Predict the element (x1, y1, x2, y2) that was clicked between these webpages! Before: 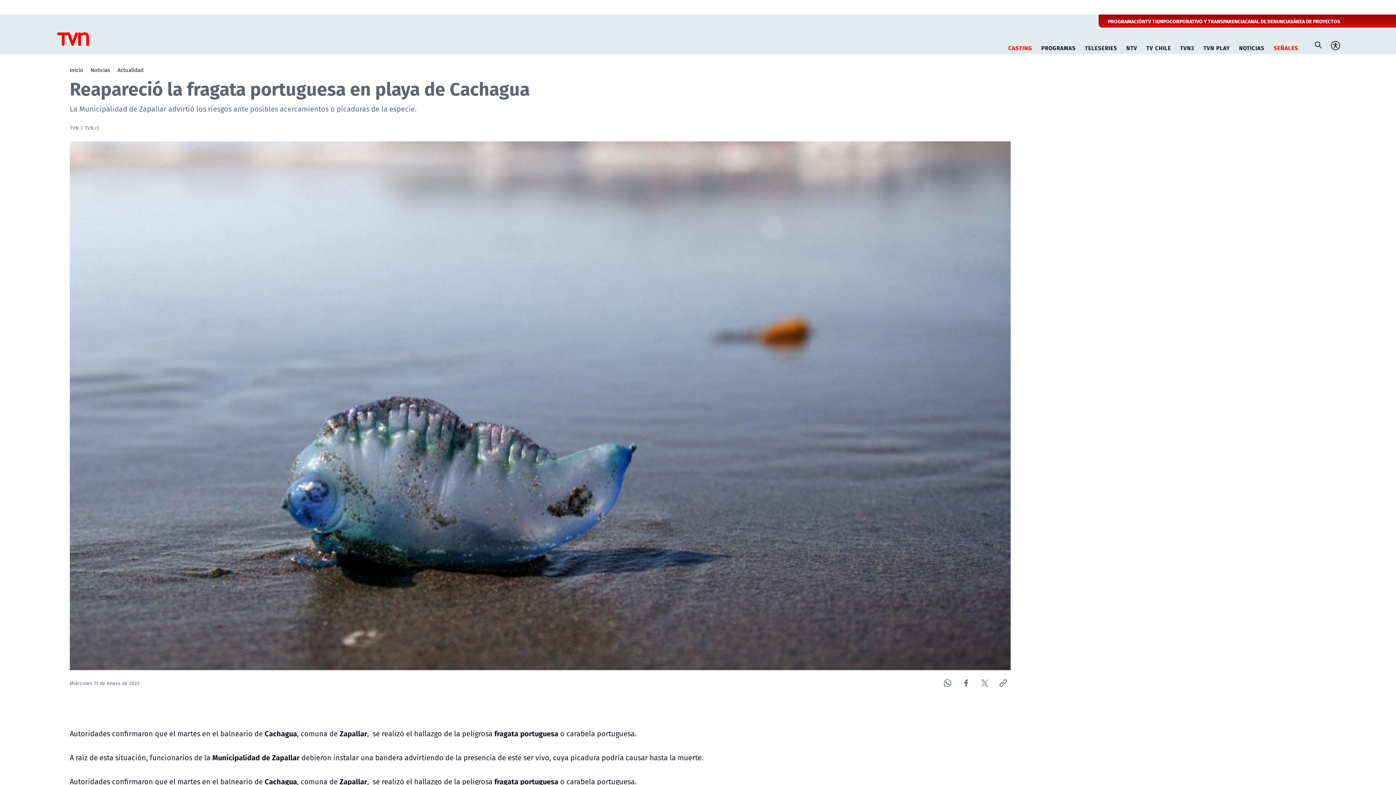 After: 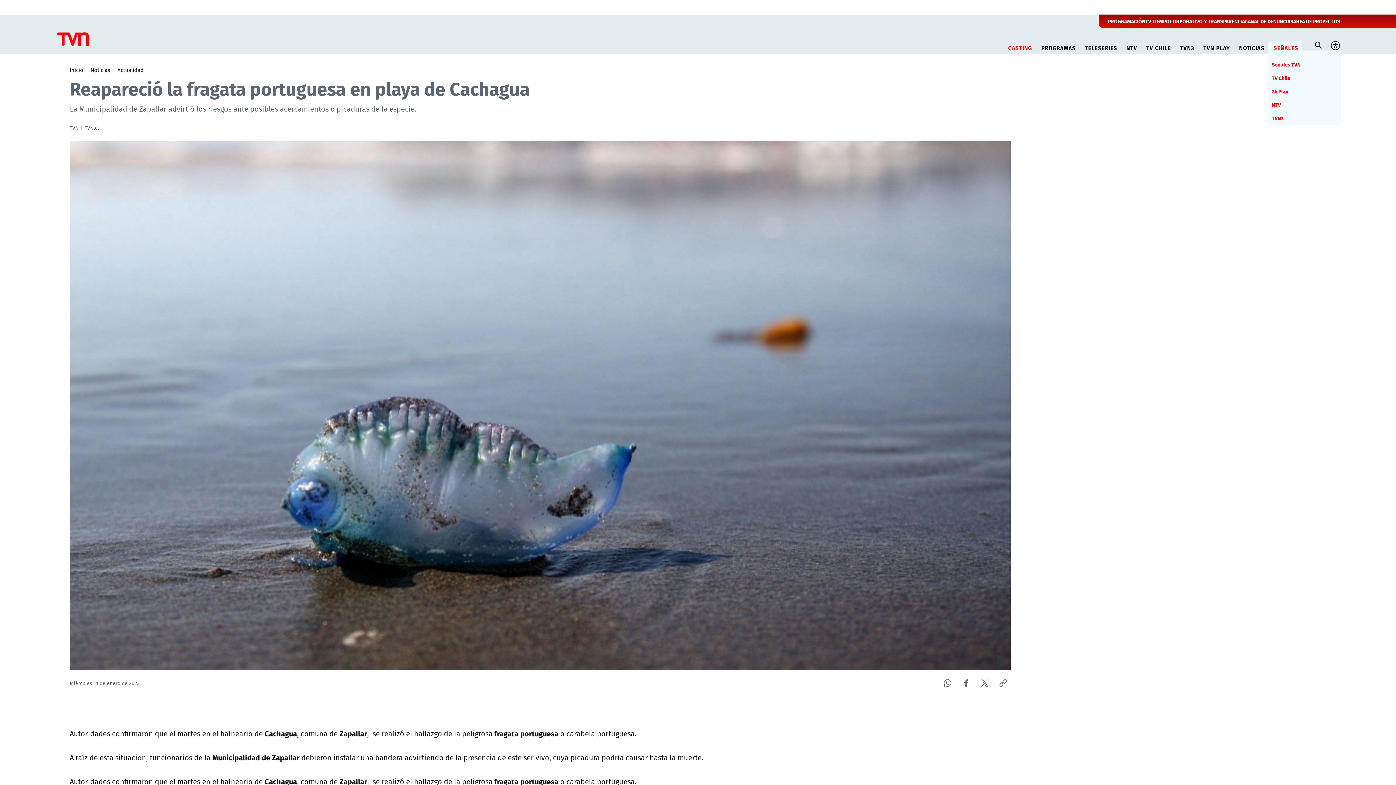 Action: bbox: (1270, 41, 1302, 50) label: SEÑALES